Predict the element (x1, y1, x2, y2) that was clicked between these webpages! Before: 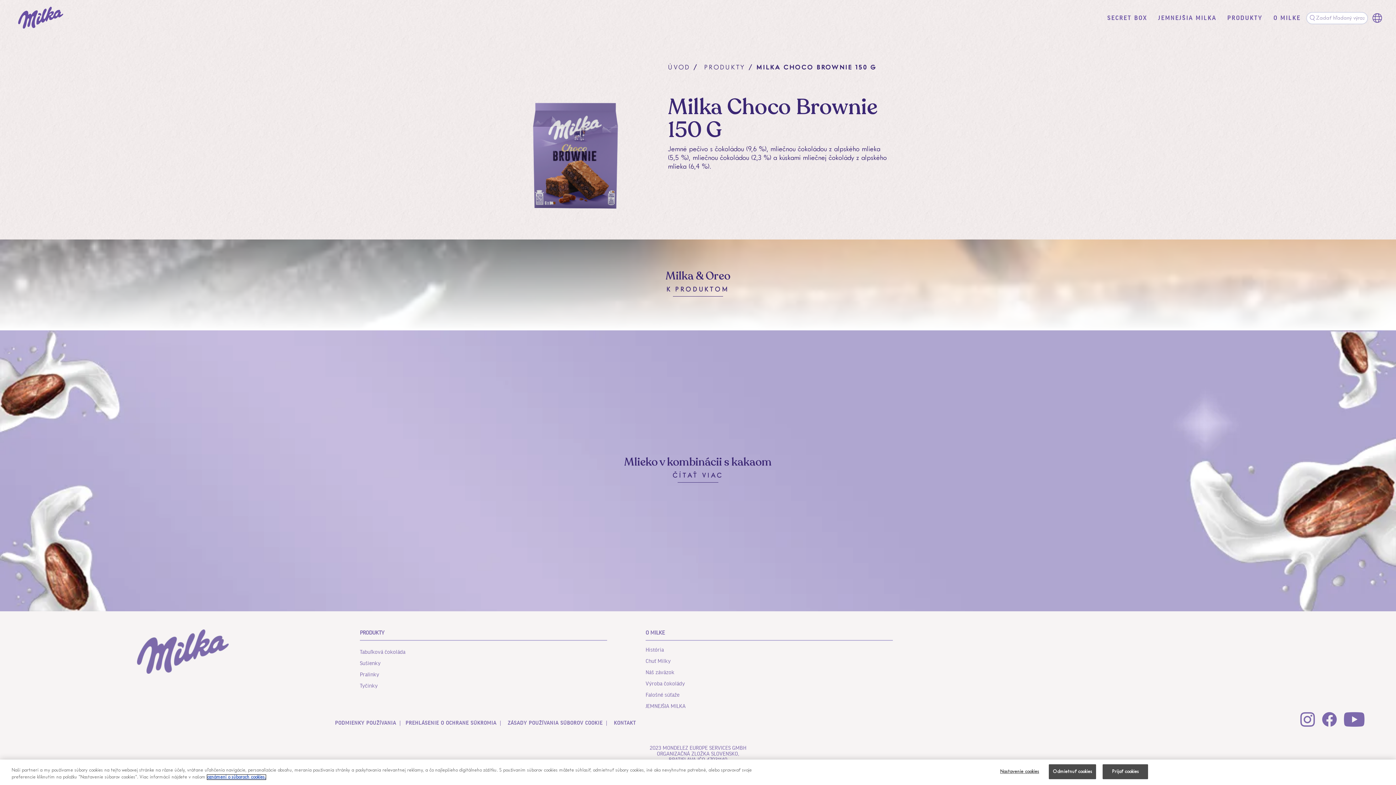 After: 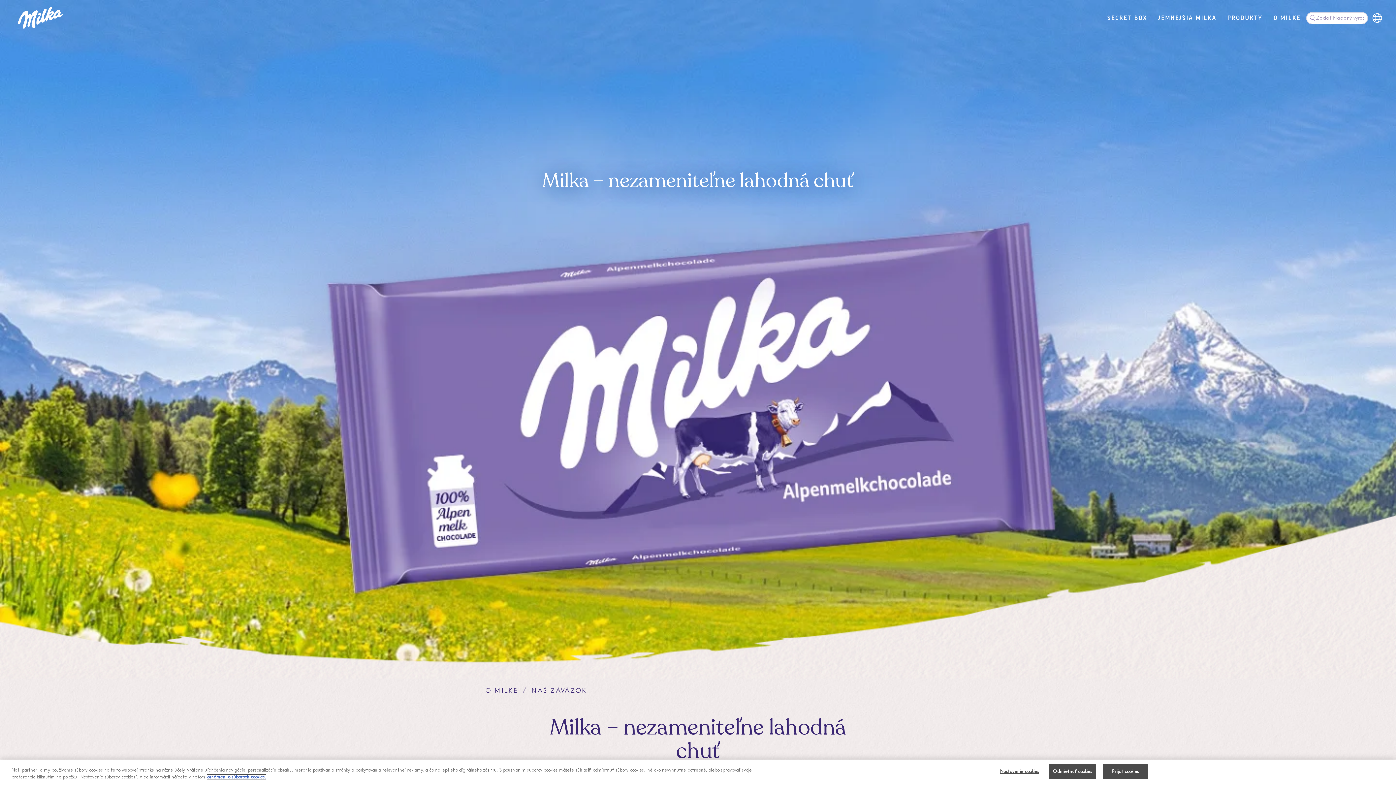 Action: label: Chuť Milky bbox: (645, 657, 920, 666)